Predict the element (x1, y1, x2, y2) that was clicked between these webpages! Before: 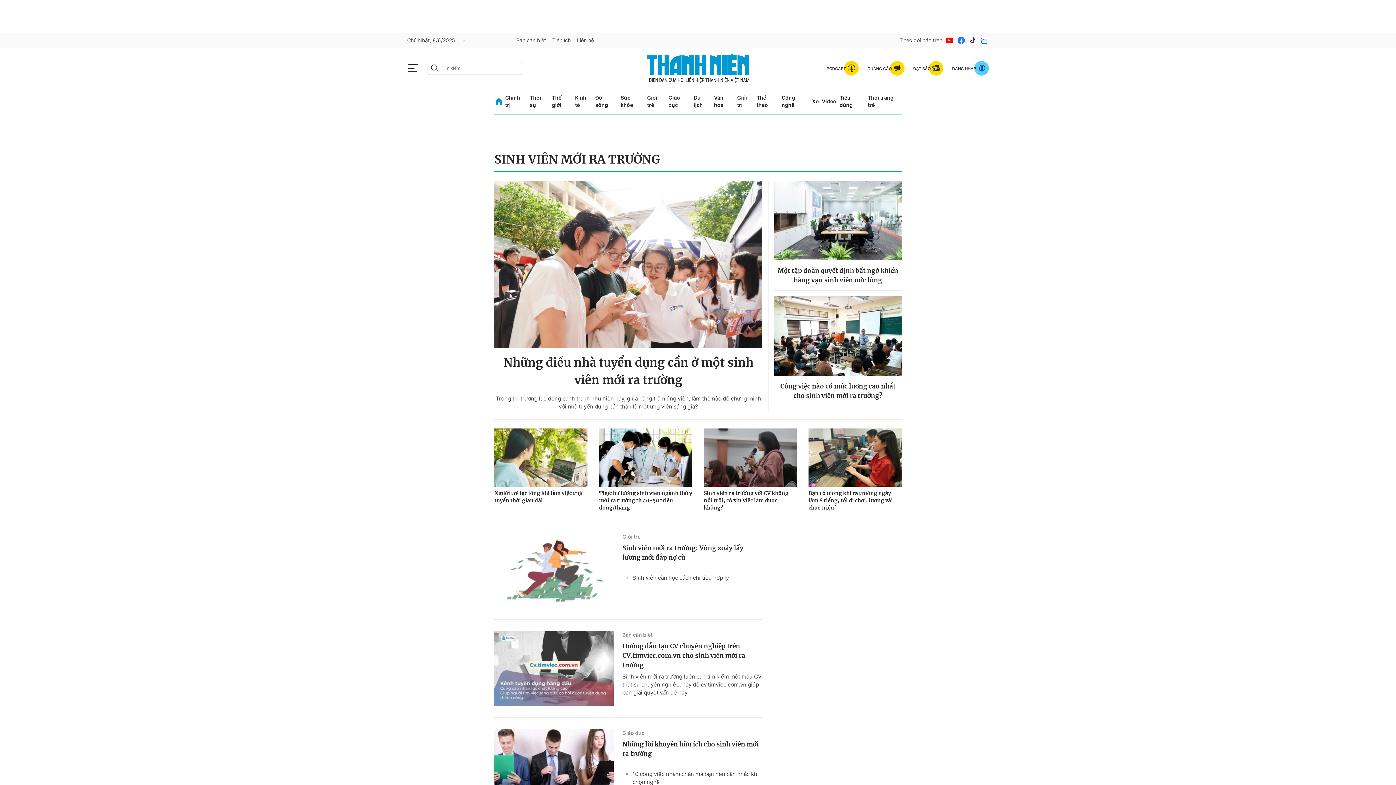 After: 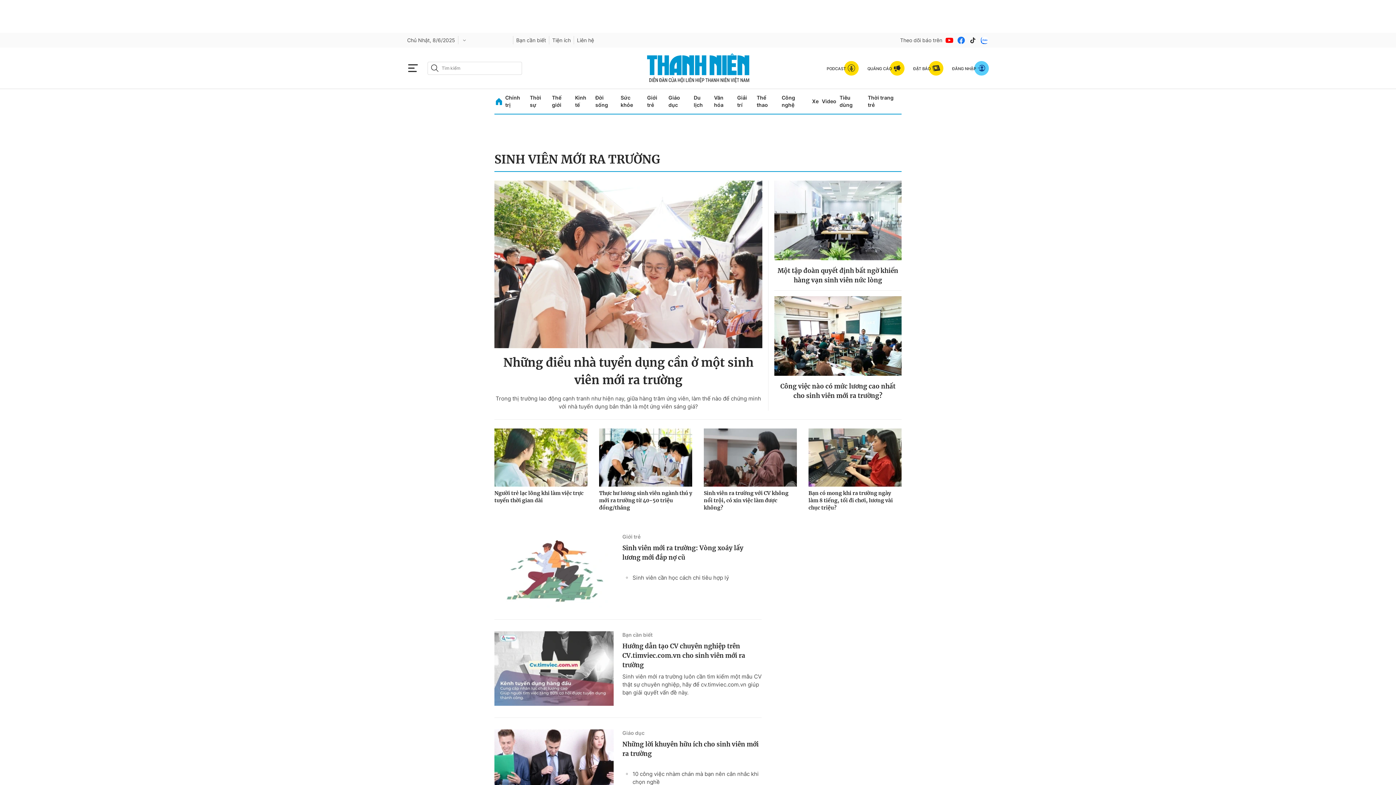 Action: bbox: (957, 35, 965, 44)